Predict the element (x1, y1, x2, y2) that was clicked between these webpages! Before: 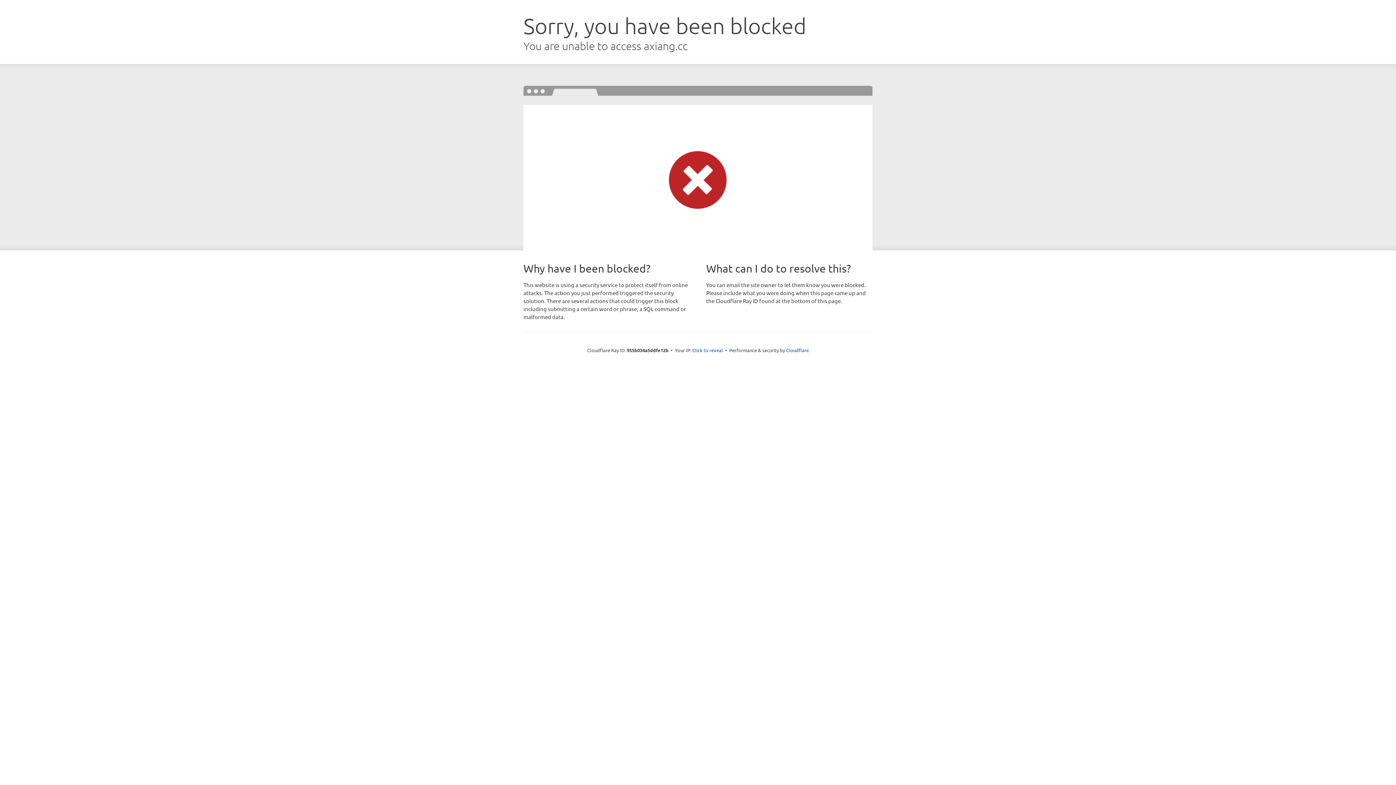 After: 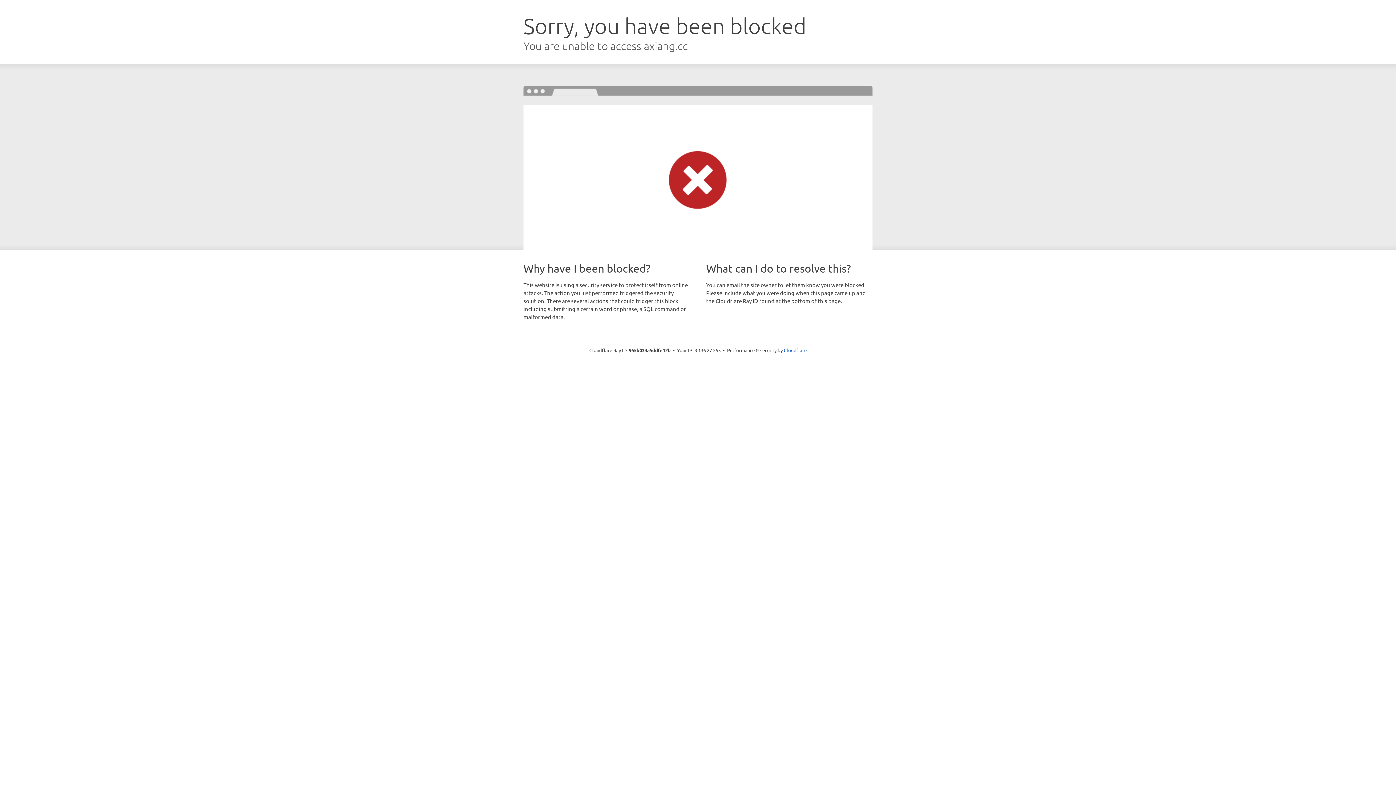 Action: label: Click to reveal bbox: (692, 346, 723, 353)